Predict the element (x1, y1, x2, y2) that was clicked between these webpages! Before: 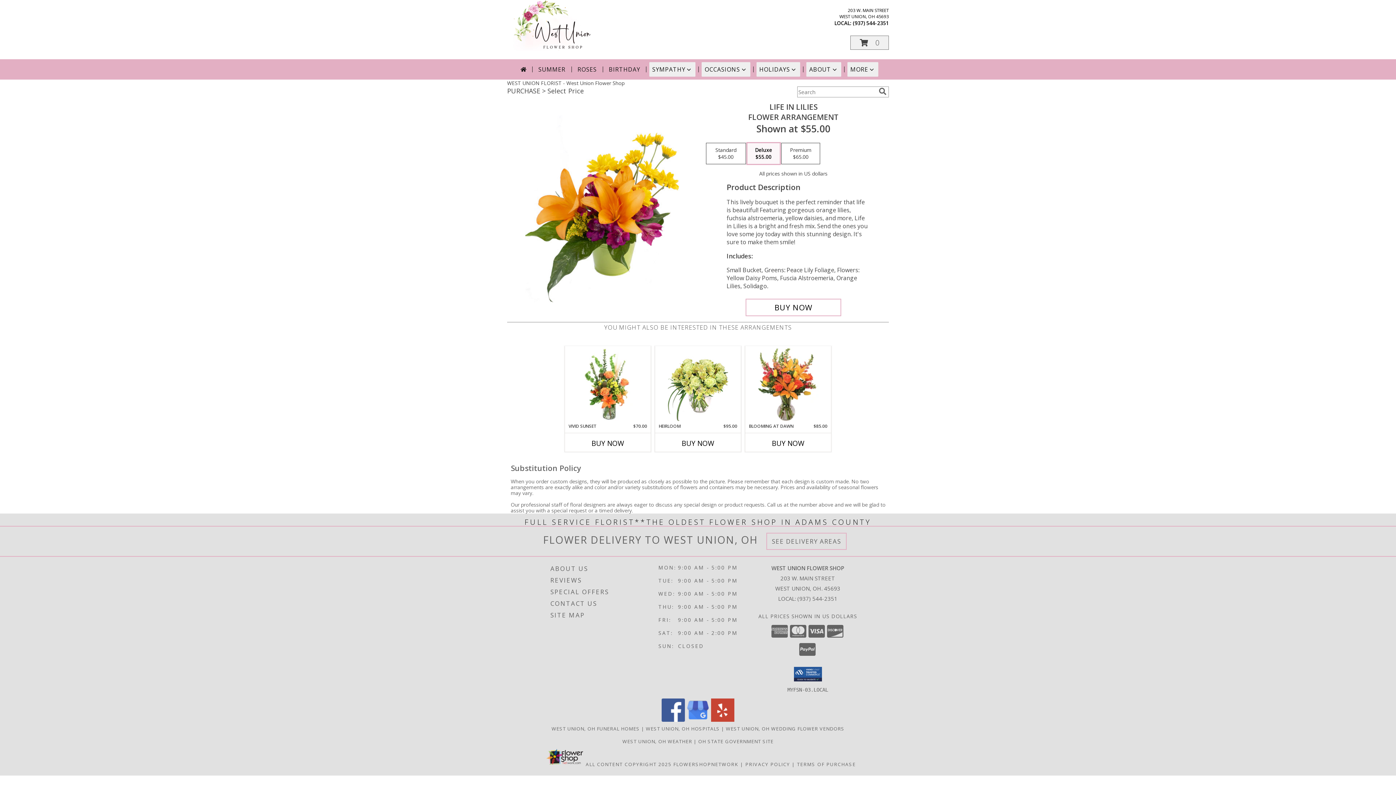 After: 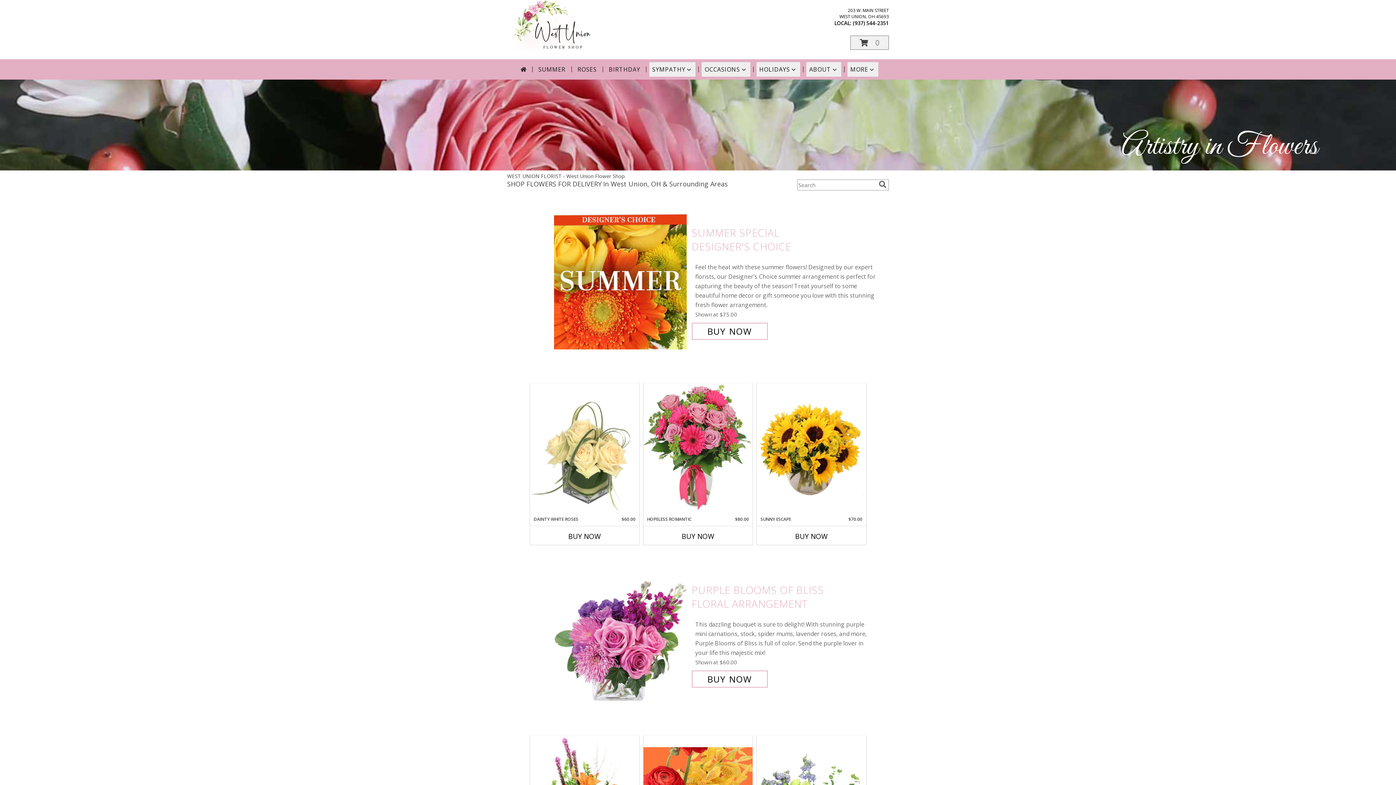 Action: bbox: (517, 62, 529, 76)